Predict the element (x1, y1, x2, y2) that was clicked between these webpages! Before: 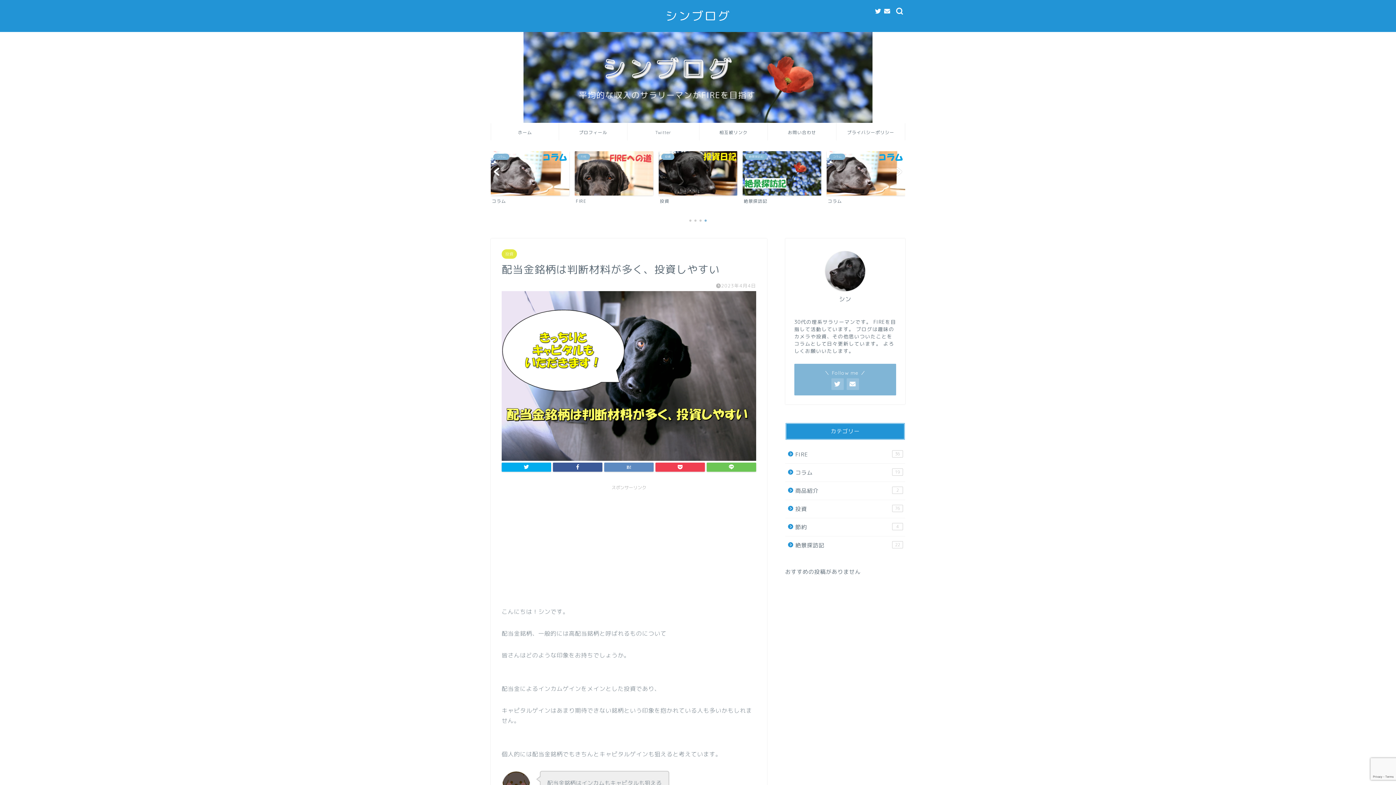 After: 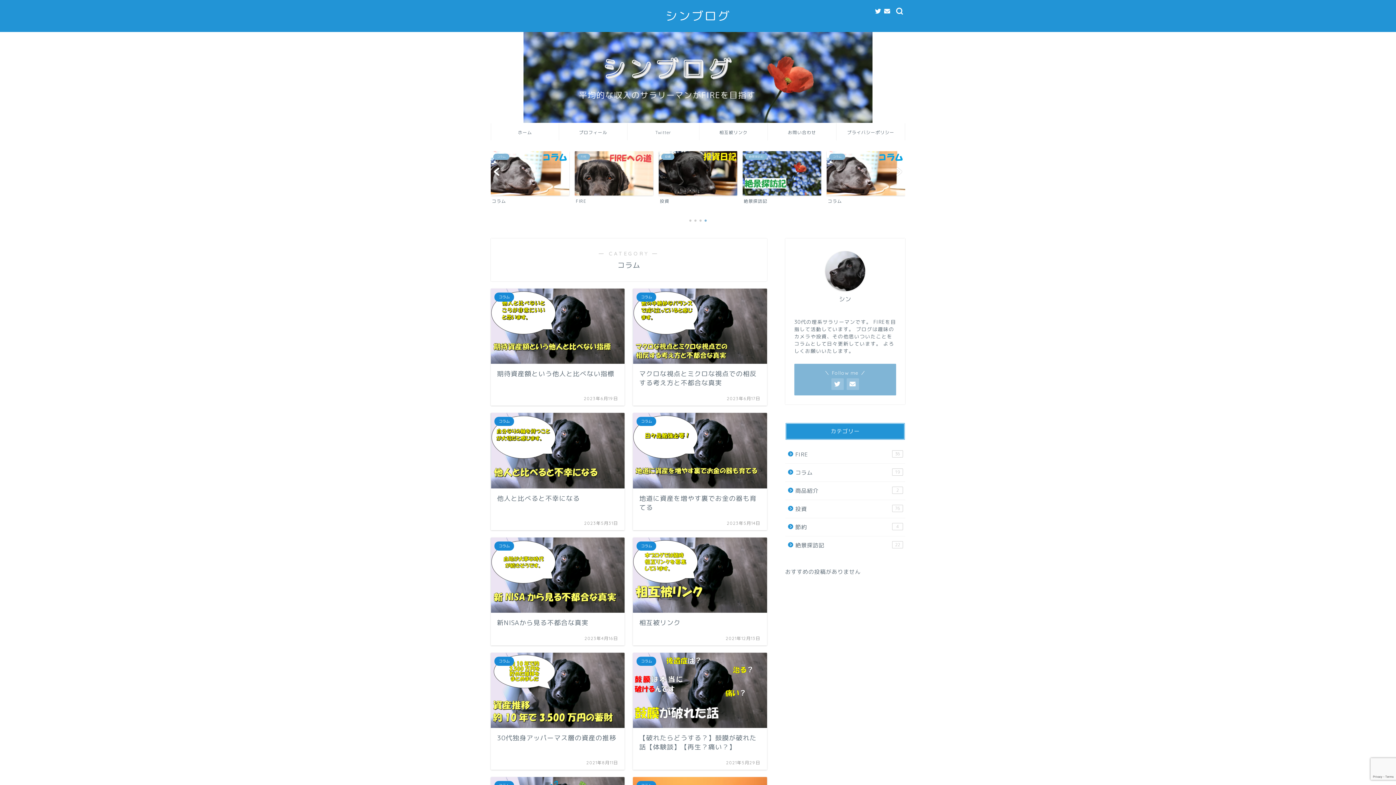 Action: bbox: (785, 464, 904, 481) label: コラム
19